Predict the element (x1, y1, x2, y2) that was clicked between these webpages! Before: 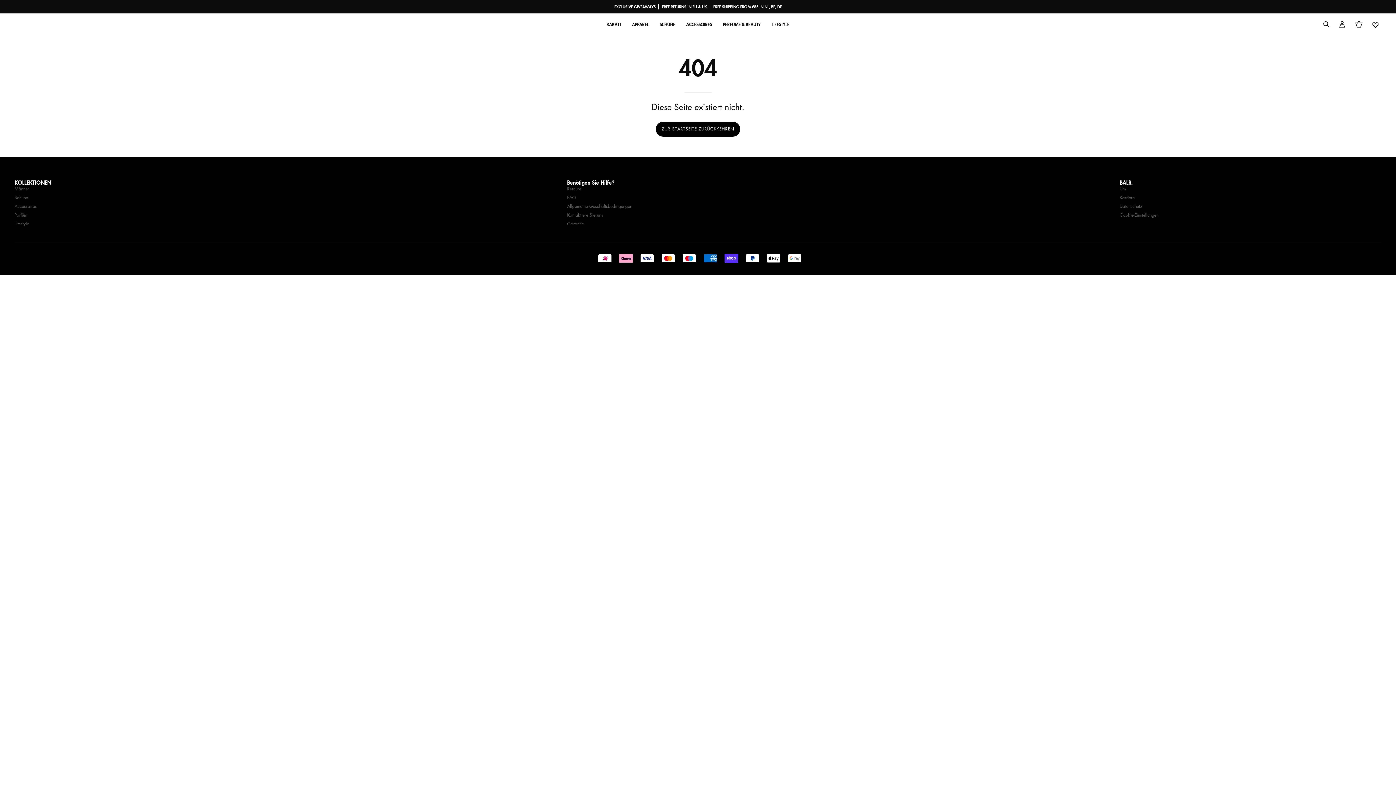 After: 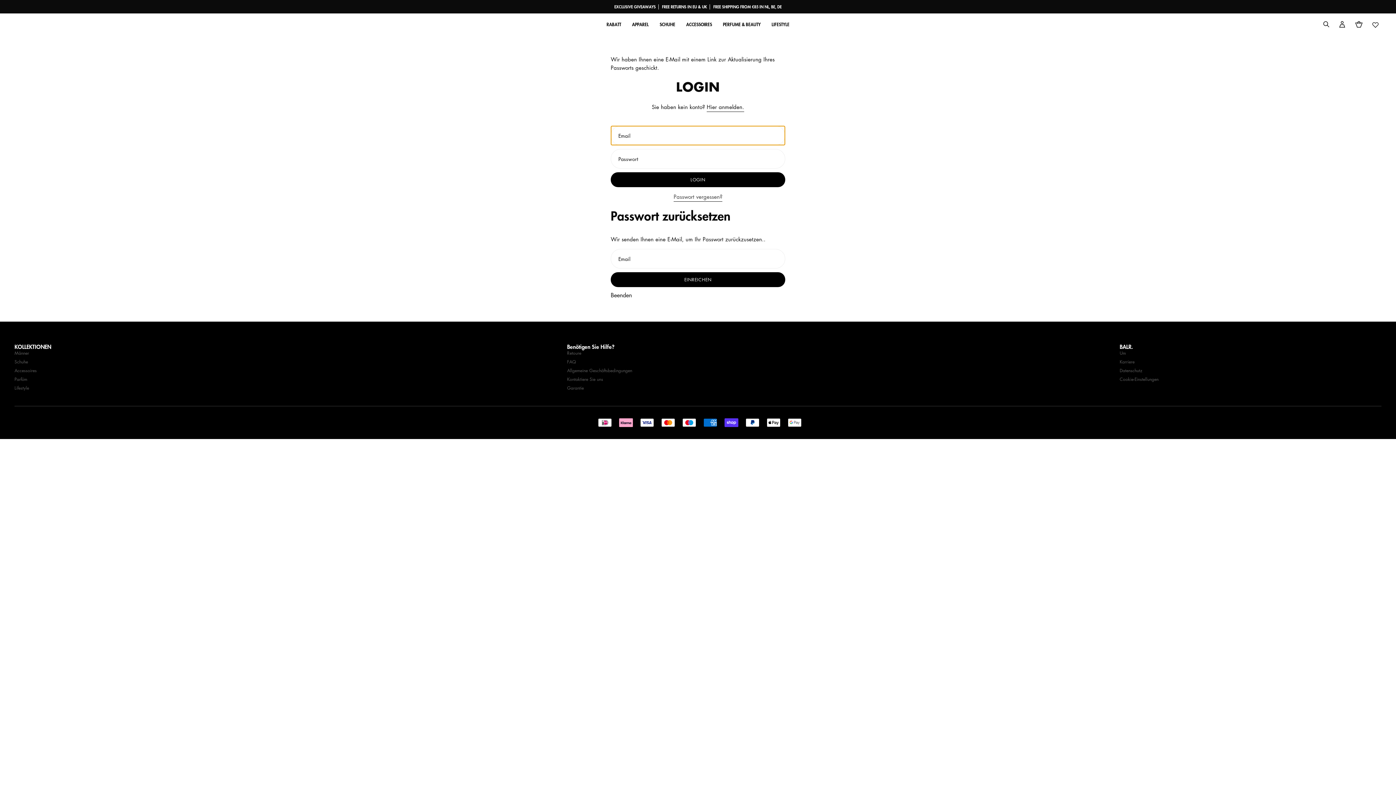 Action: bbox: (1336, 18, 1348, 30) label: Mein Account